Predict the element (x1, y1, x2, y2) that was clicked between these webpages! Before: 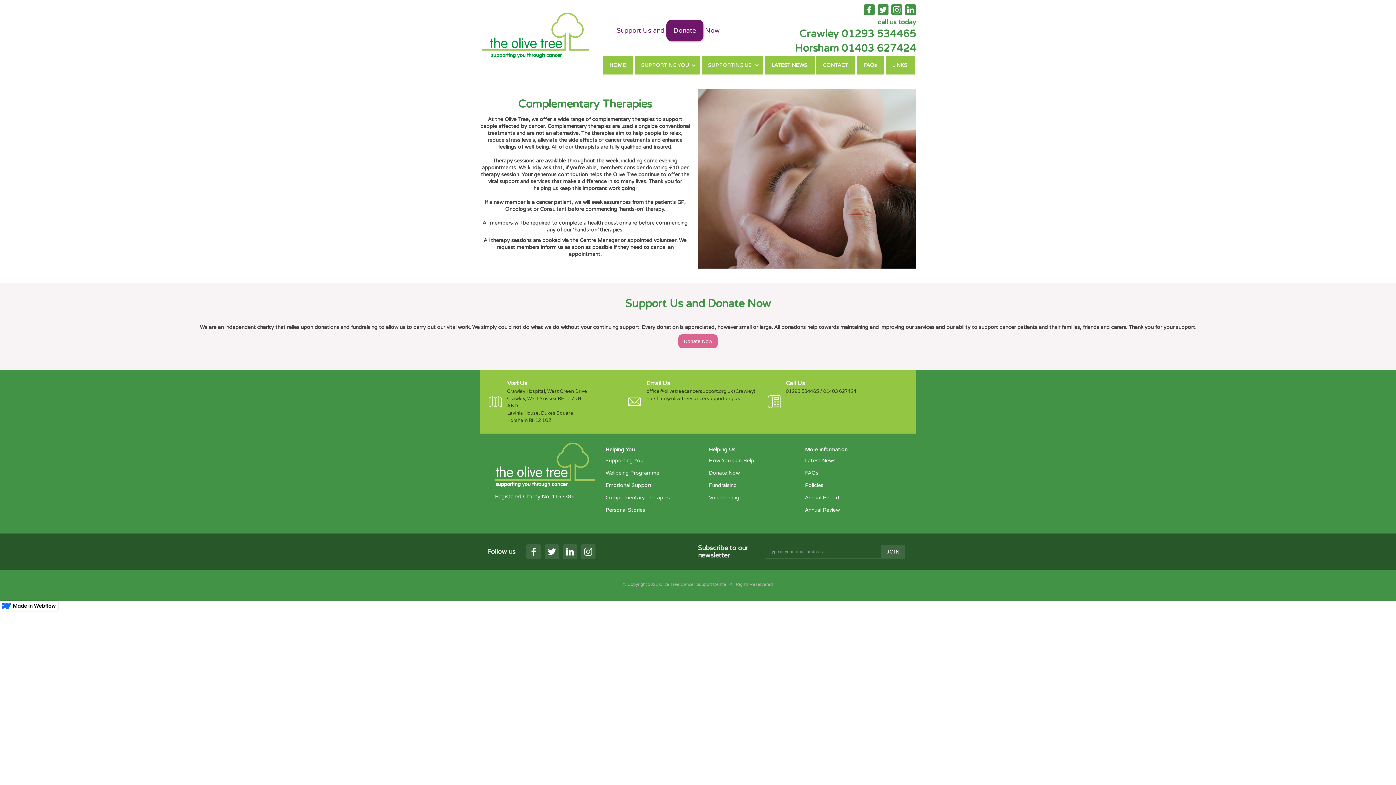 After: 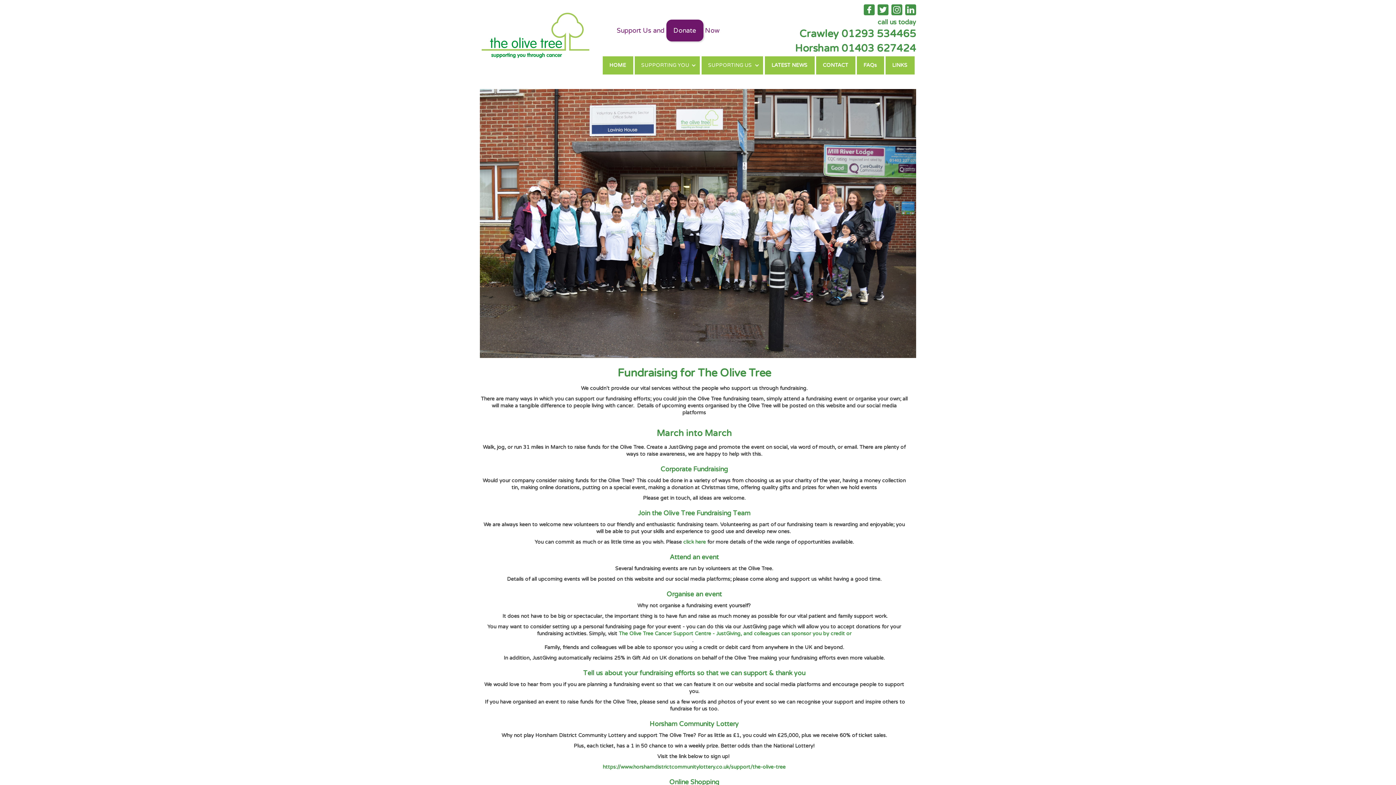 Action: bbox: (709, 482, 797, 489) label: Fundraising